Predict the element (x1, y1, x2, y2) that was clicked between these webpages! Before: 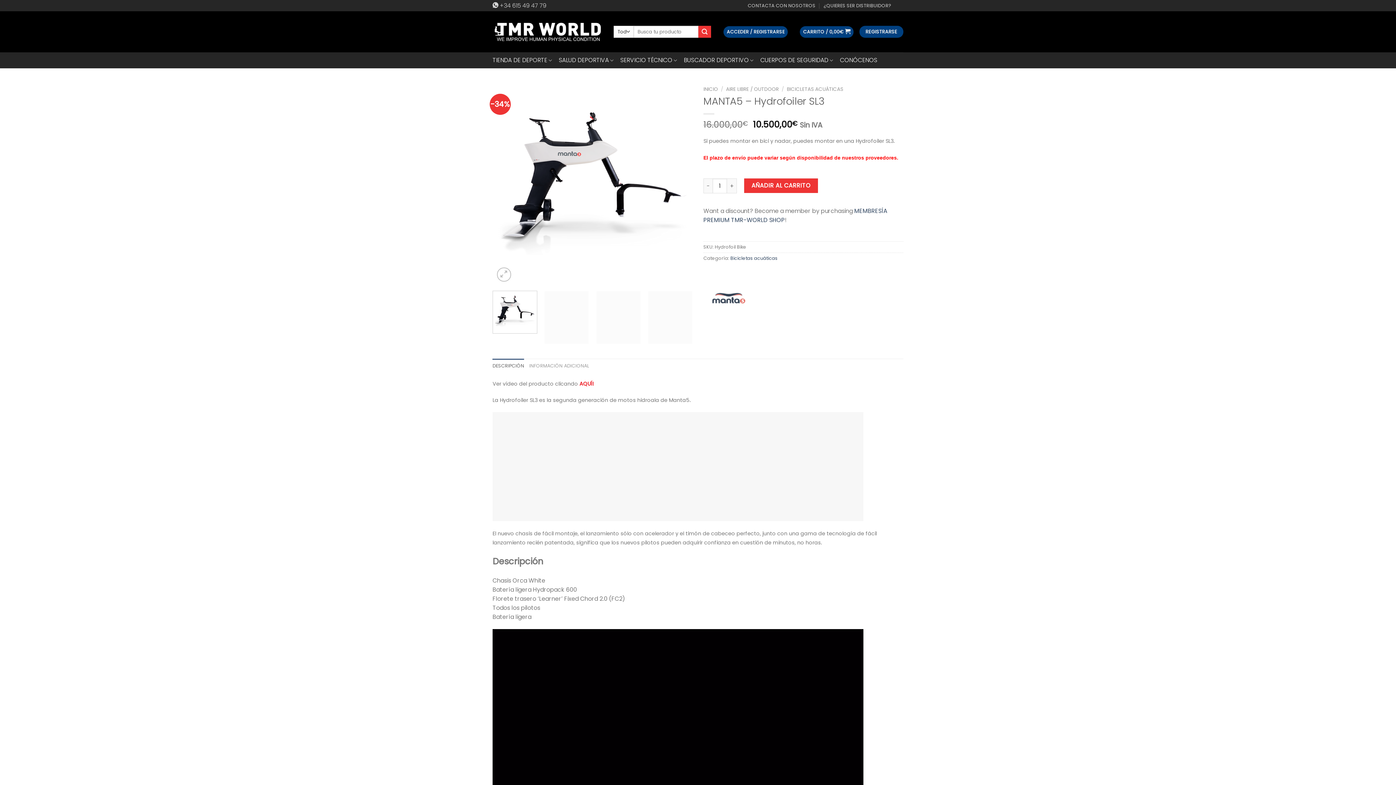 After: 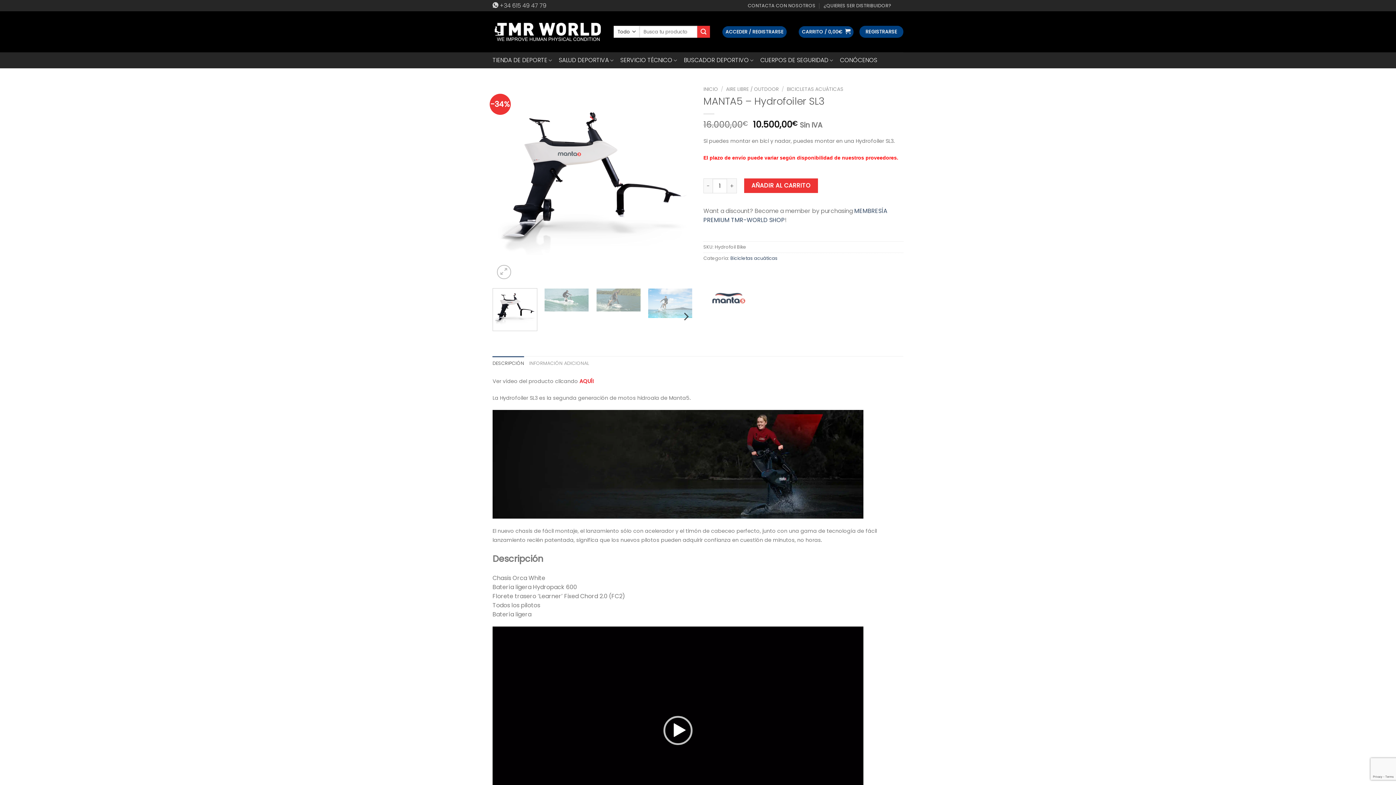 Action: bbox: (492, 290, 537, 333)